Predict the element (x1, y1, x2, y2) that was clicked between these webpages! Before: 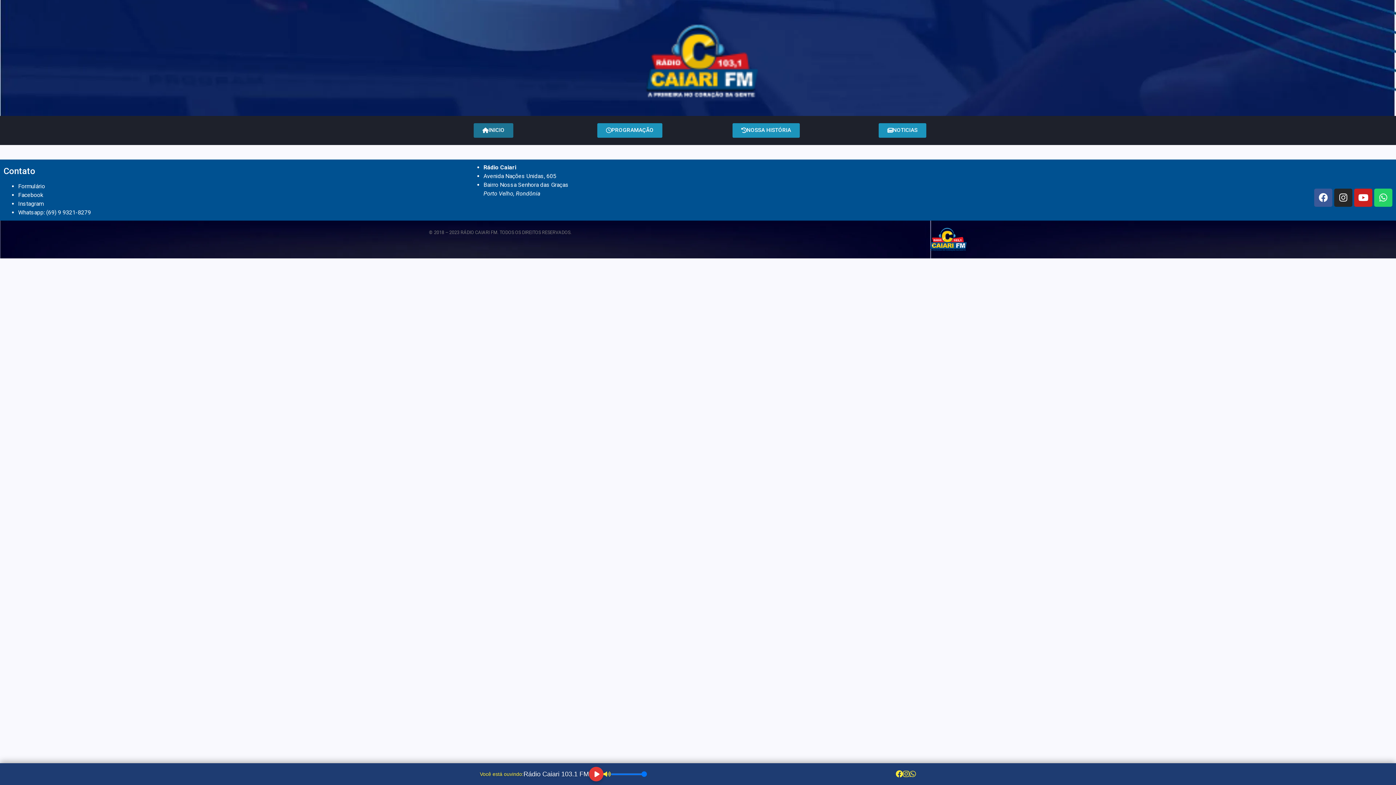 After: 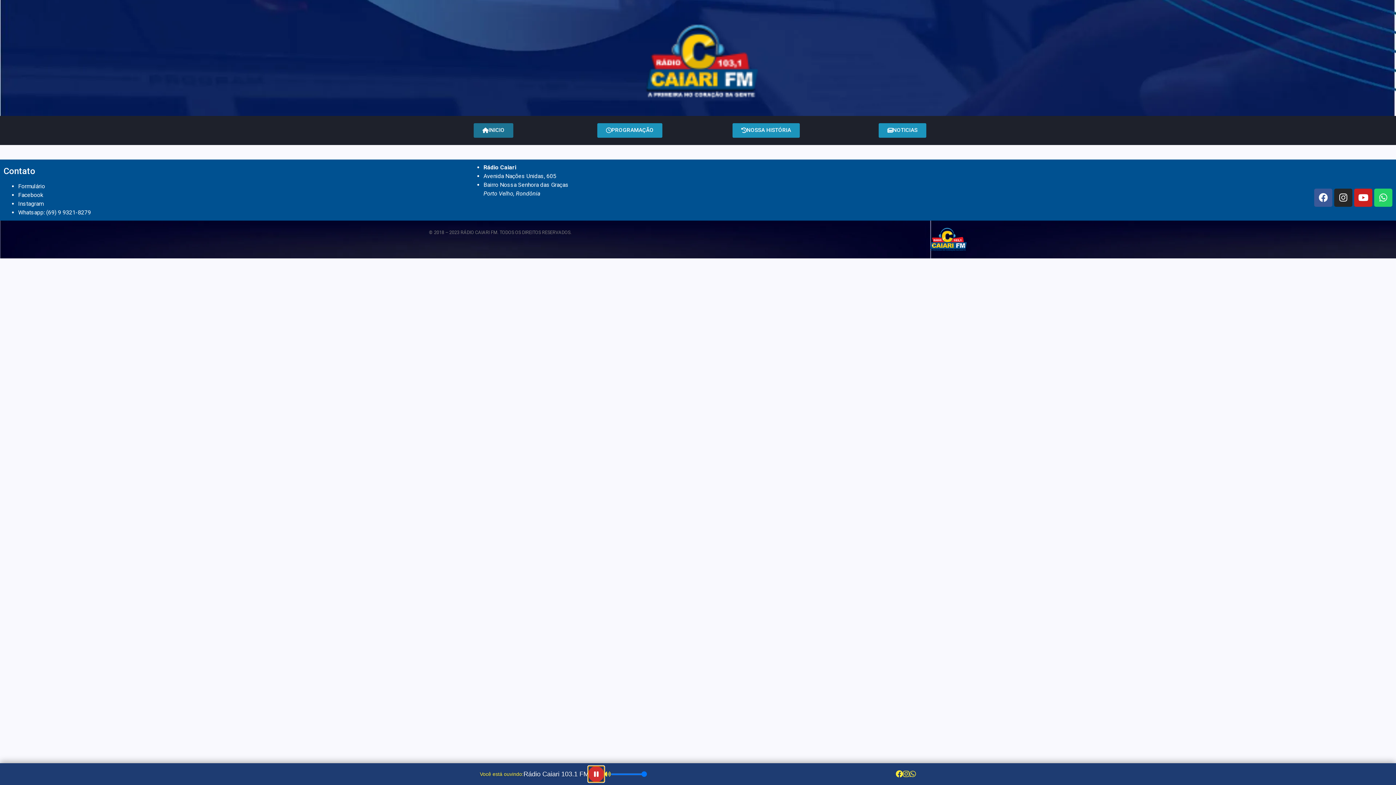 Action: bbox: (589, 767, 603, 781)